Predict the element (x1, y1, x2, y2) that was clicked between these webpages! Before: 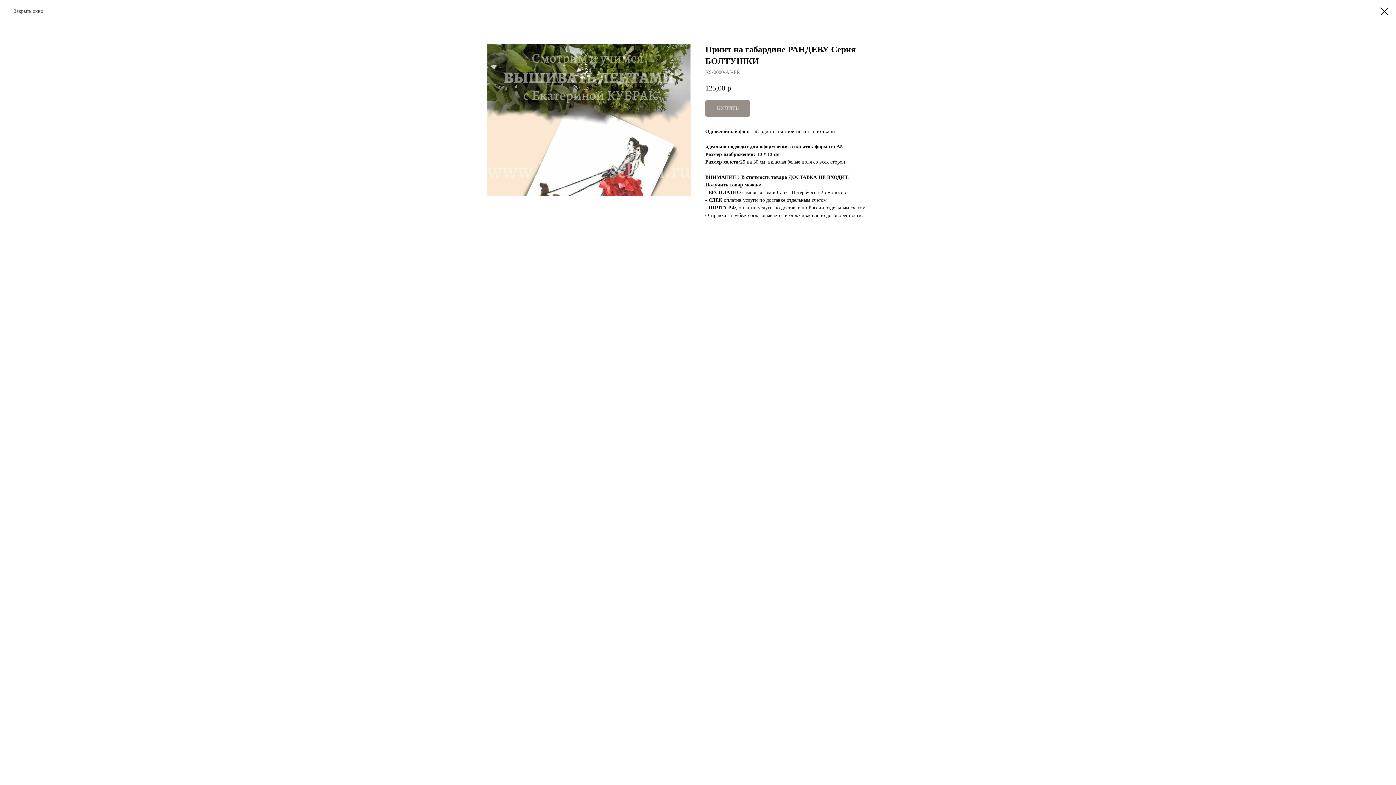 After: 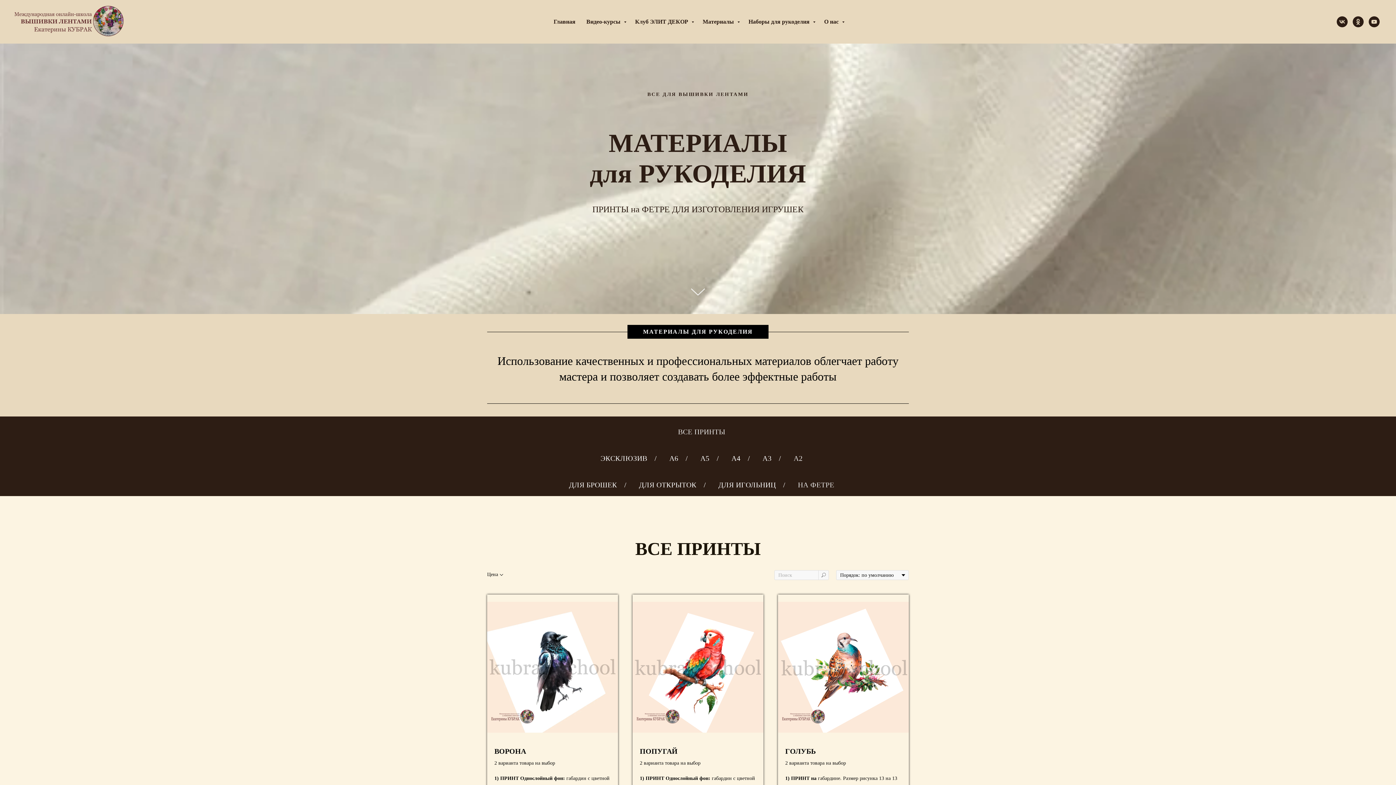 Action: bbox: (7, 7, 43, 14) label: Закрыть окно